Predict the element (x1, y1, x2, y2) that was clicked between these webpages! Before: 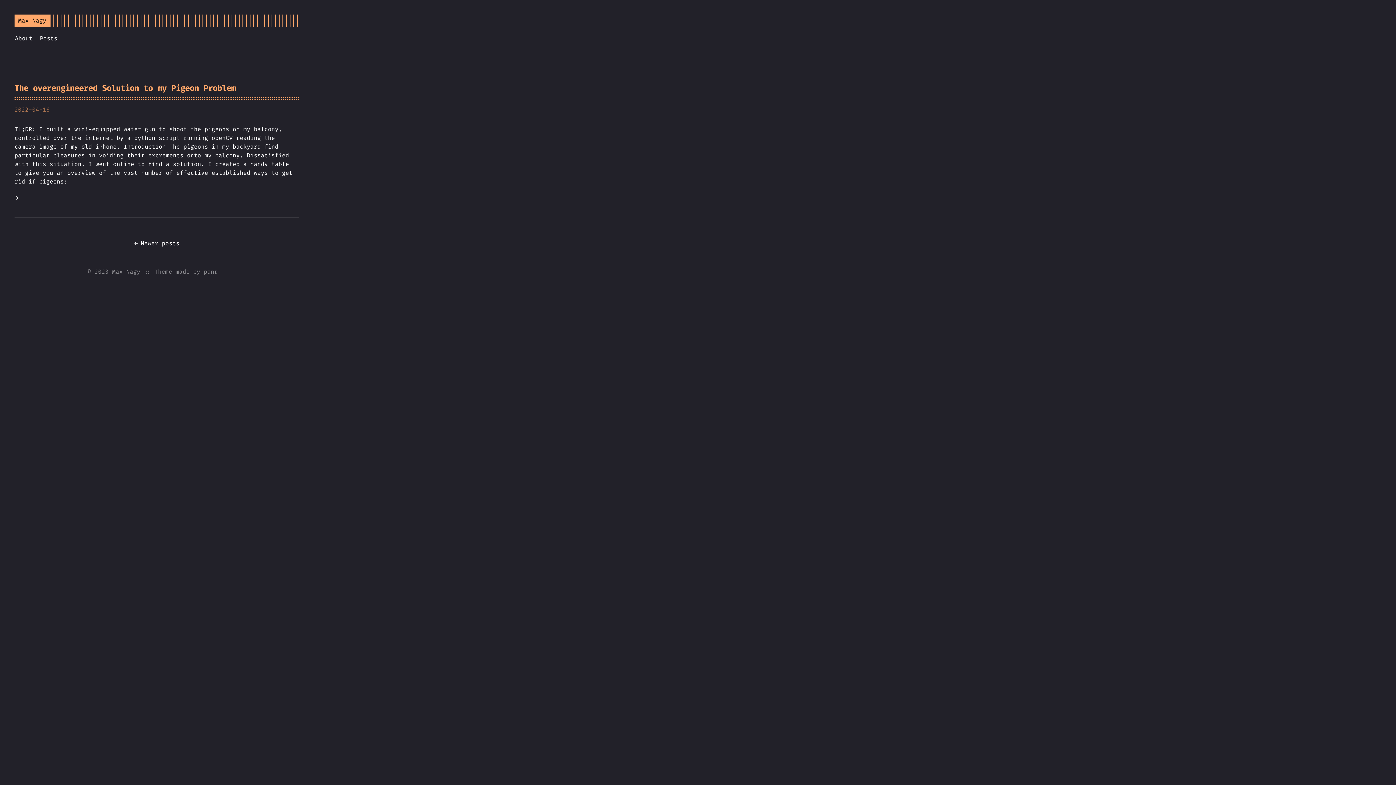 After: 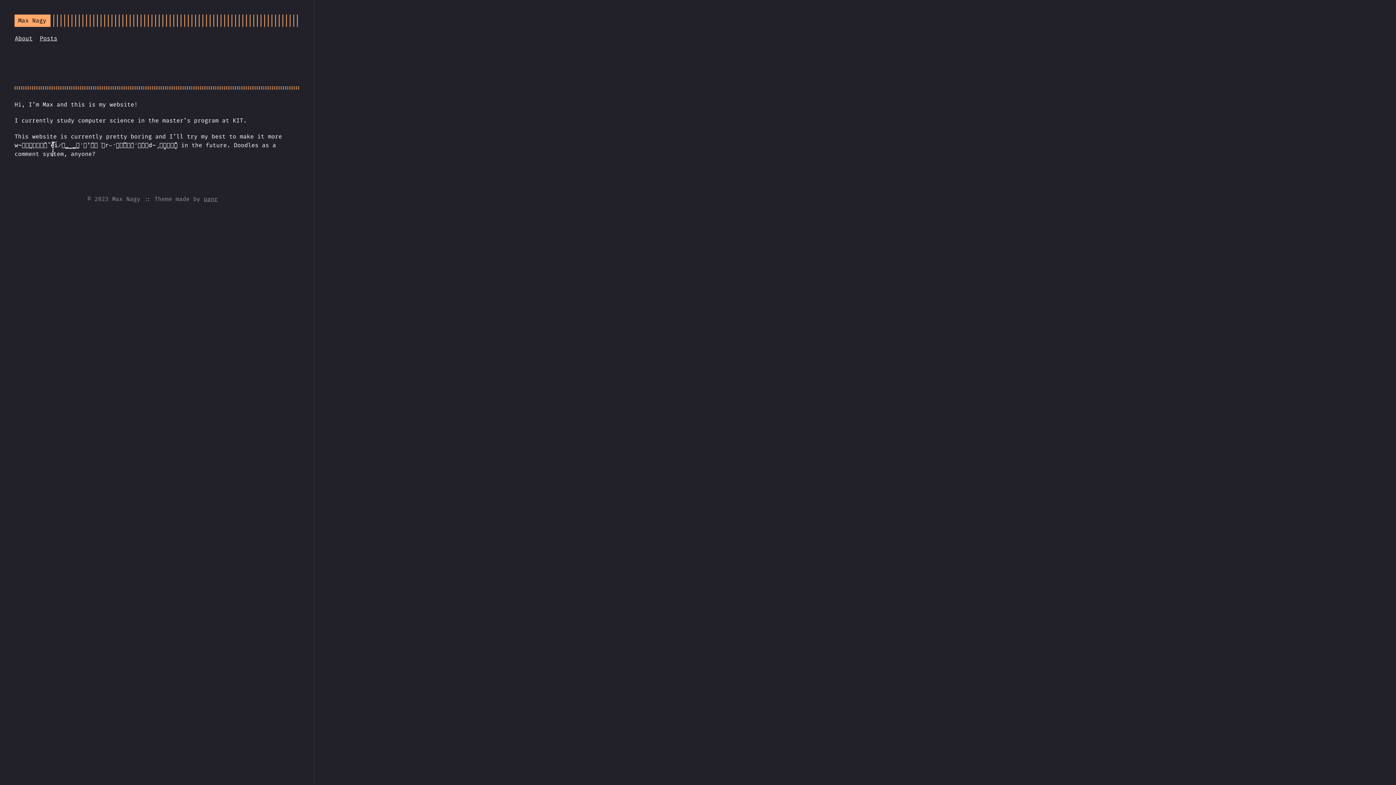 Action: label: About bbox: (14, 34, 32, 42)